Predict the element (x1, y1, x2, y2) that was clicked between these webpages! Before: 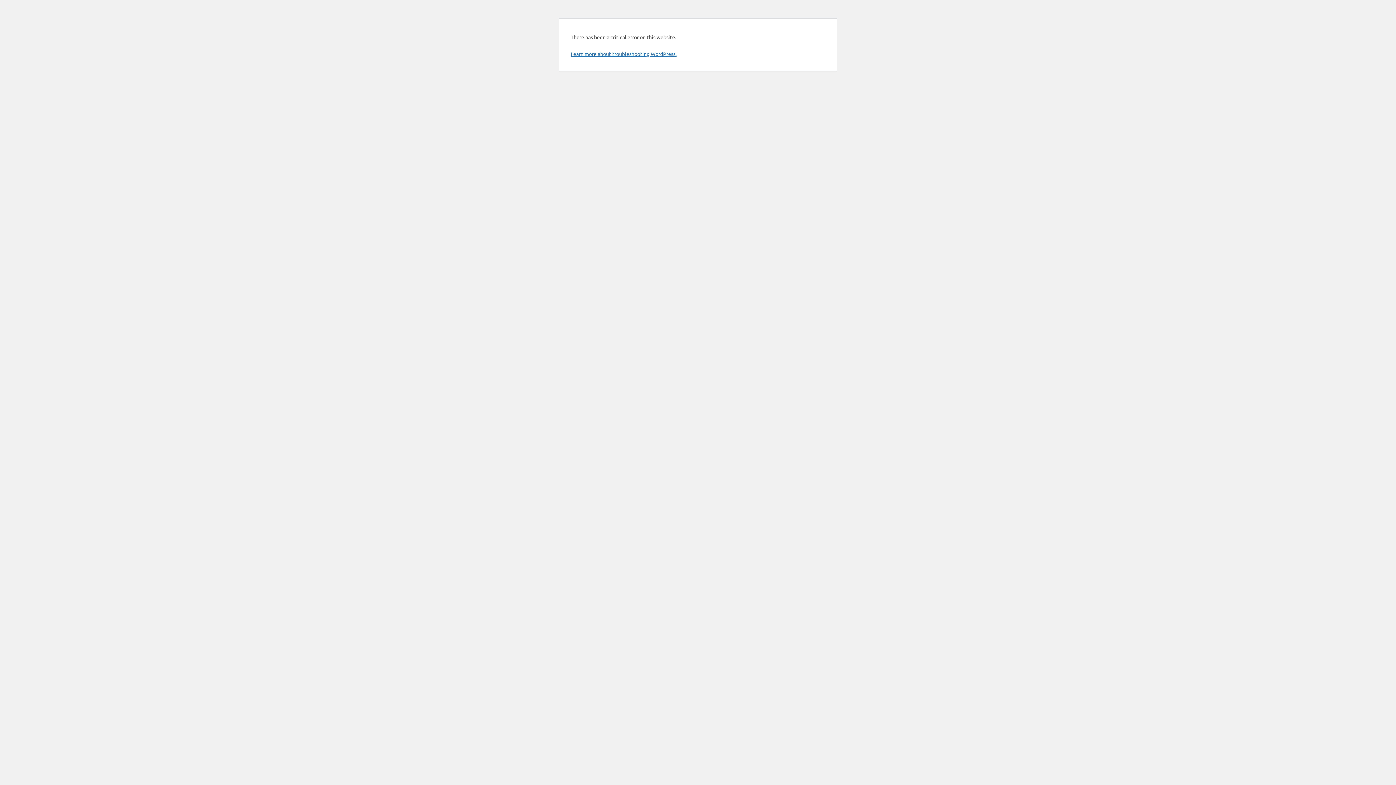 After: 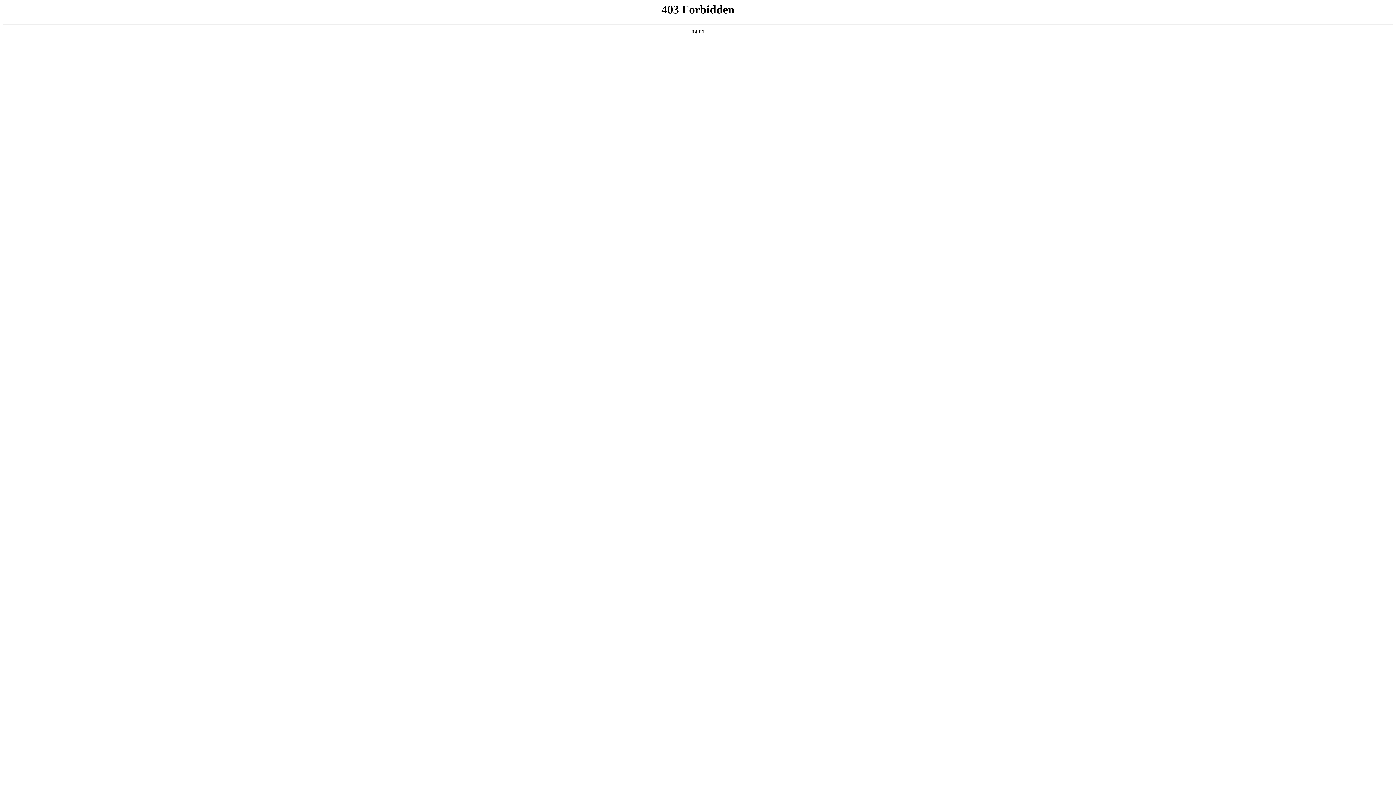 Action: label: Learn more about troubleshooting WordPress. bbox: (570, 50, 676, 57)